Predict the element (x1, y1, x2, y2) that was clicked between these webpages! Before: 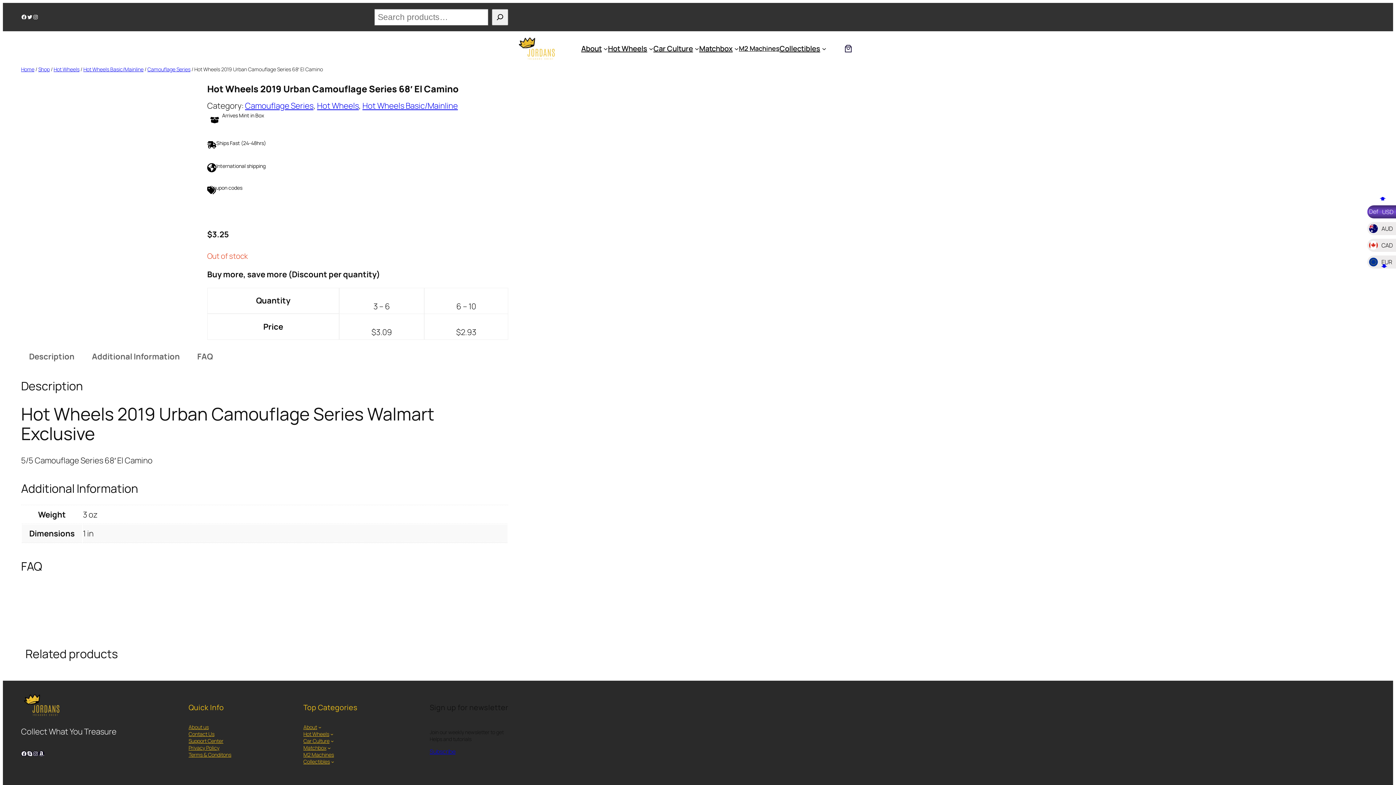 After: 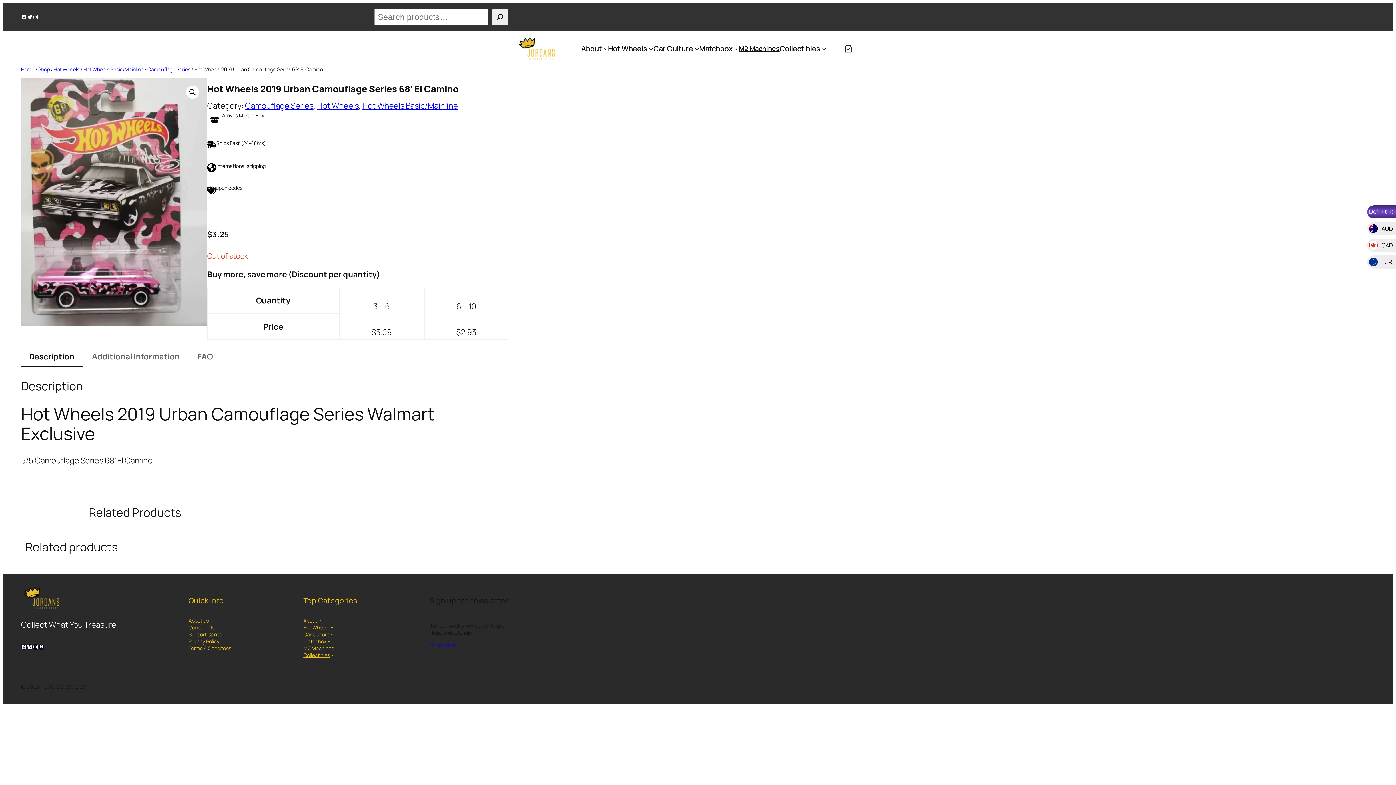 Action: label: Amazon bbox: (38, 751, 44, 757)